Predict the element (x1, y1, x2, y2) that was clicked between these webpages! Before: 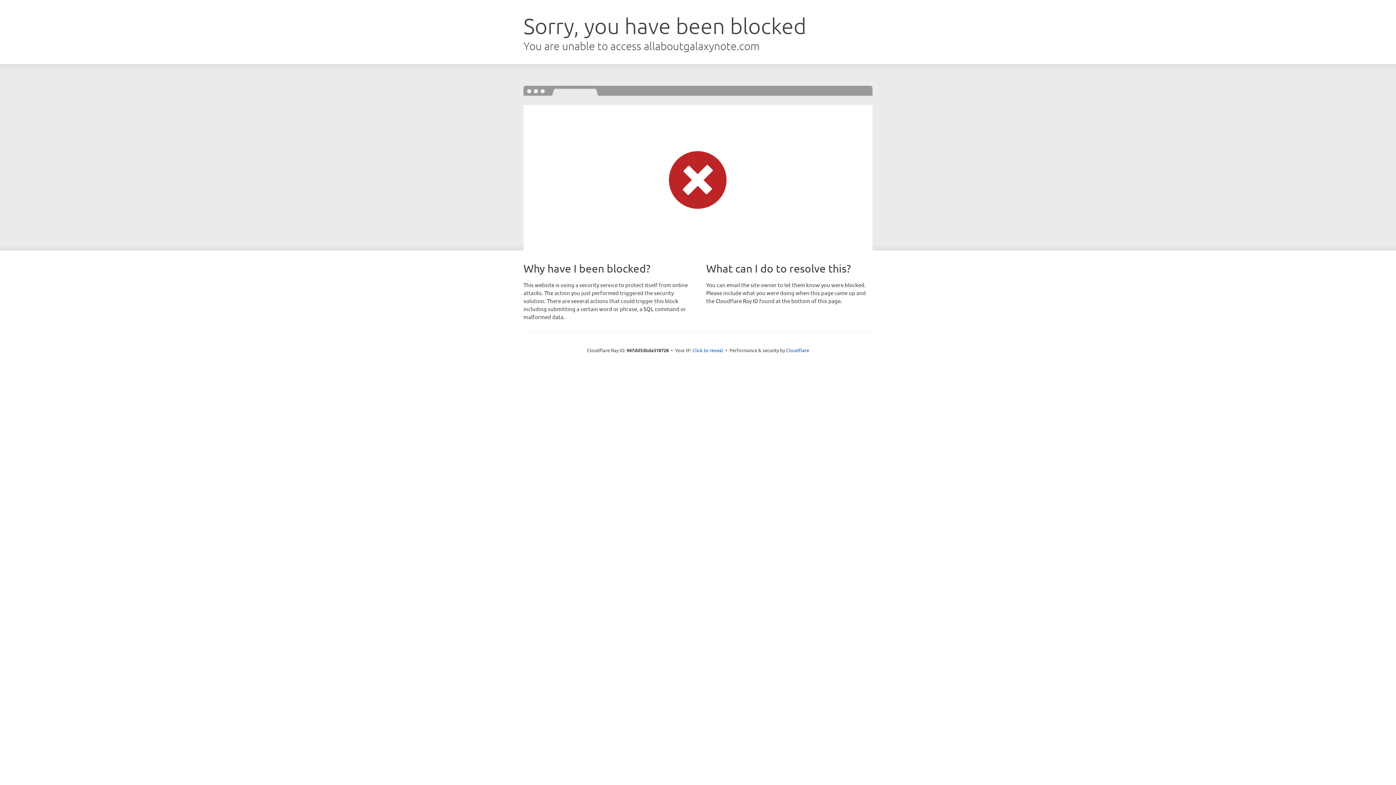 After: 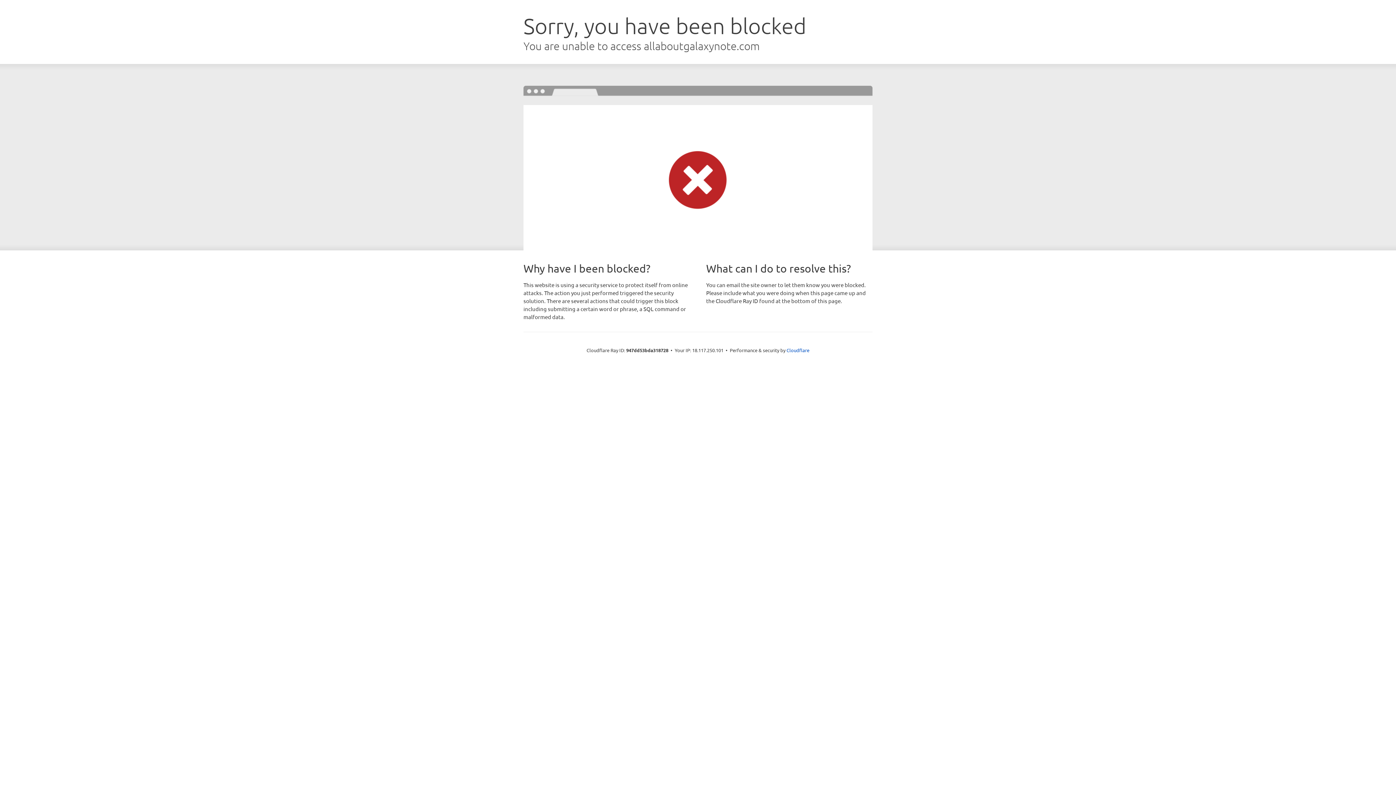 Action: bbox: (692, 346, 723, 353) label: Click to reveal